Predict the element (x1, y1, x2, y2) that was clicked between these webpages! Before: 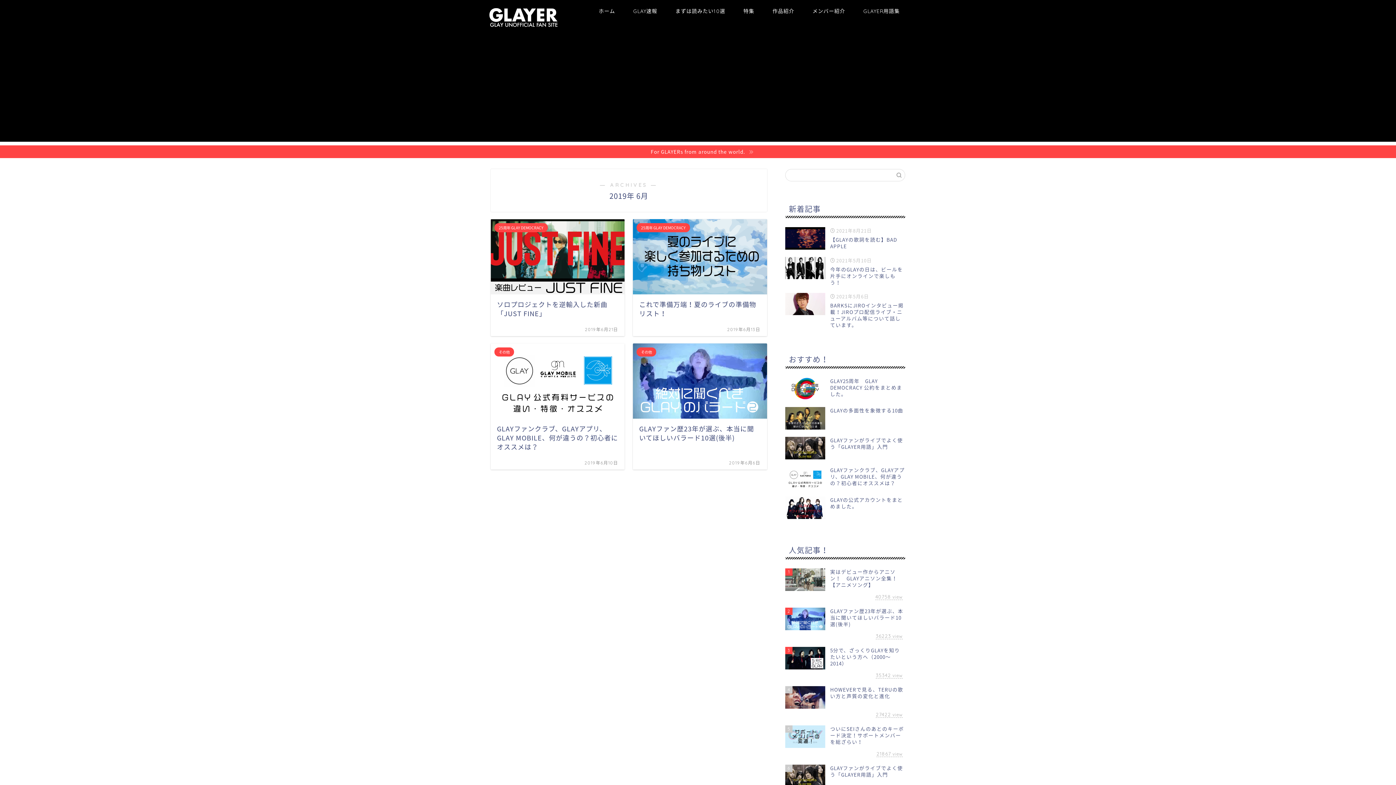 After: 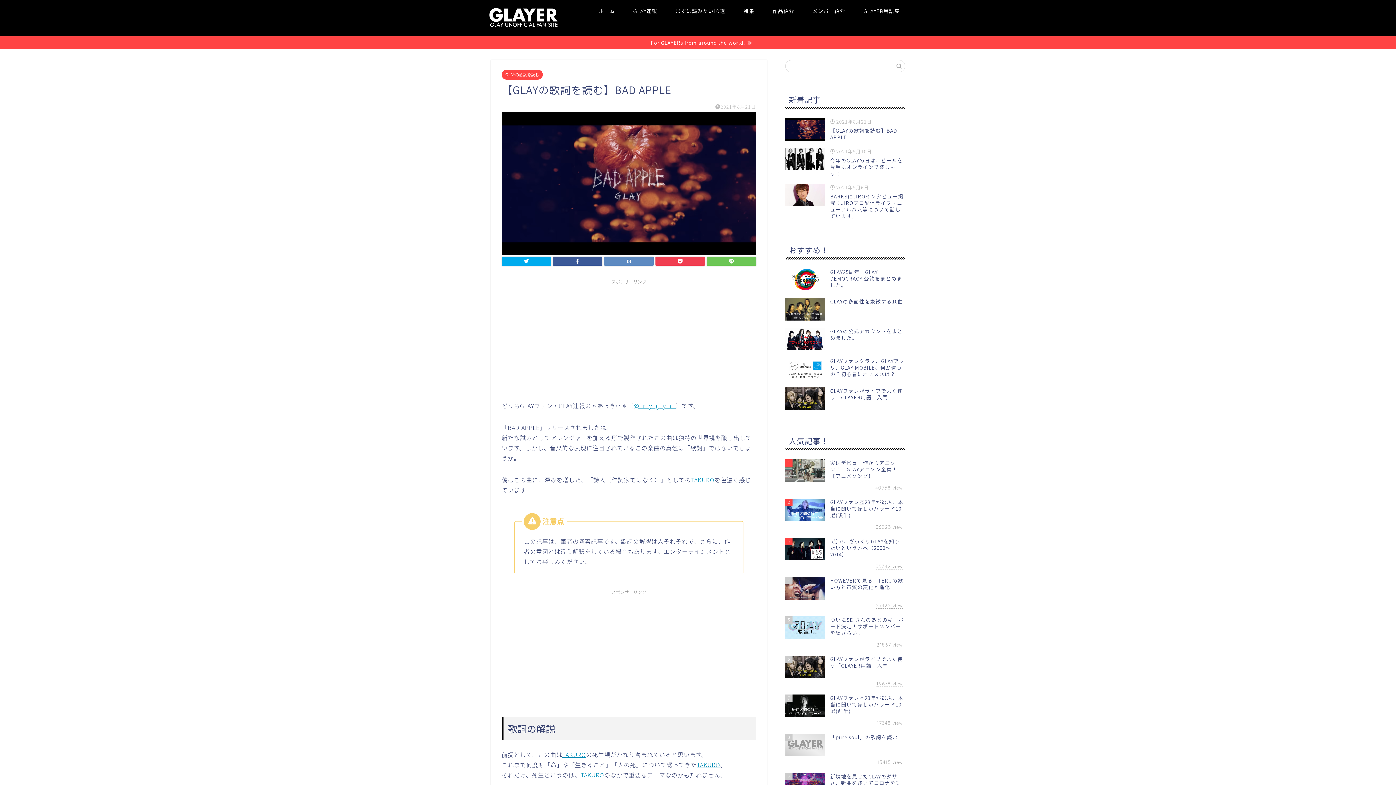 Action: bbox: (785, 223, 905, 253) label:  2021年8月21日
【GLAYの歌詞を読む】BAD APPLE